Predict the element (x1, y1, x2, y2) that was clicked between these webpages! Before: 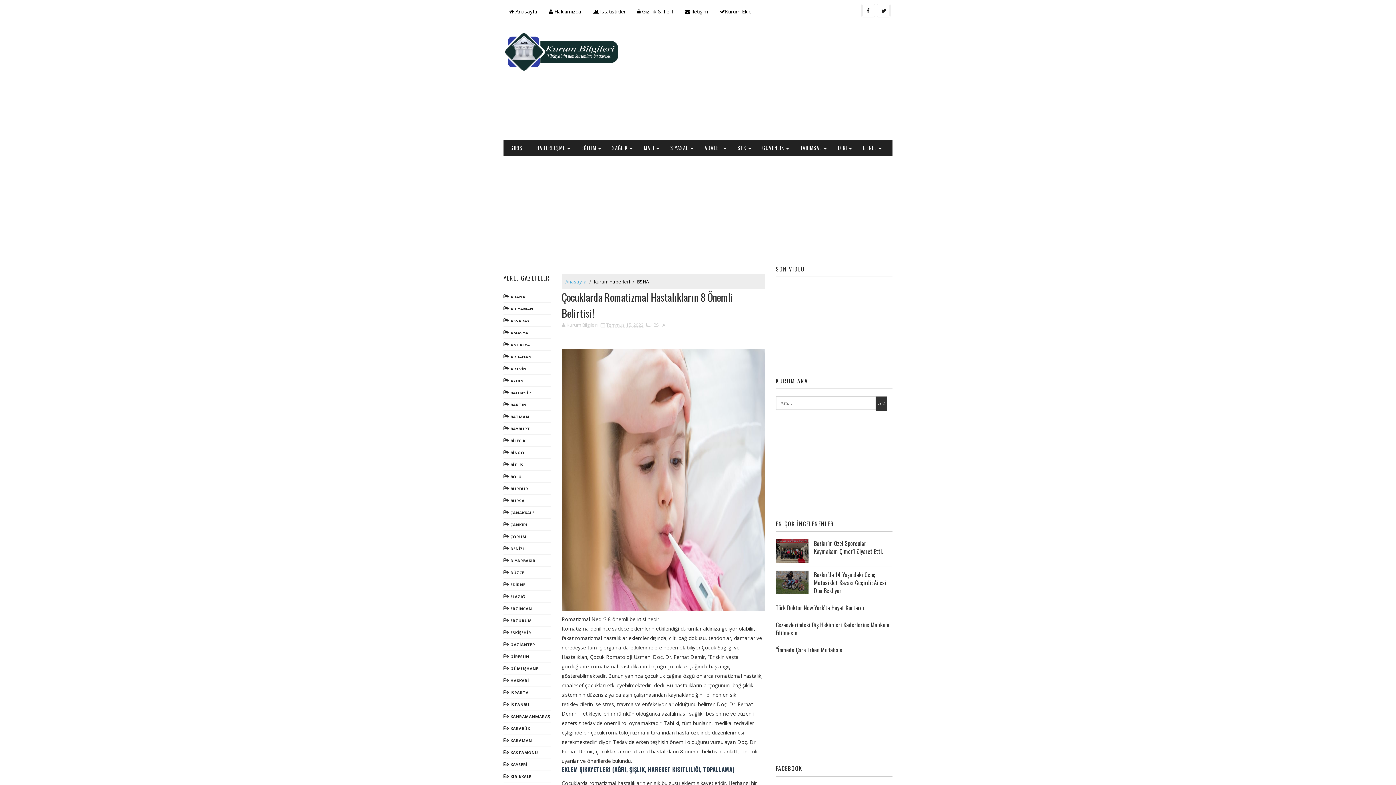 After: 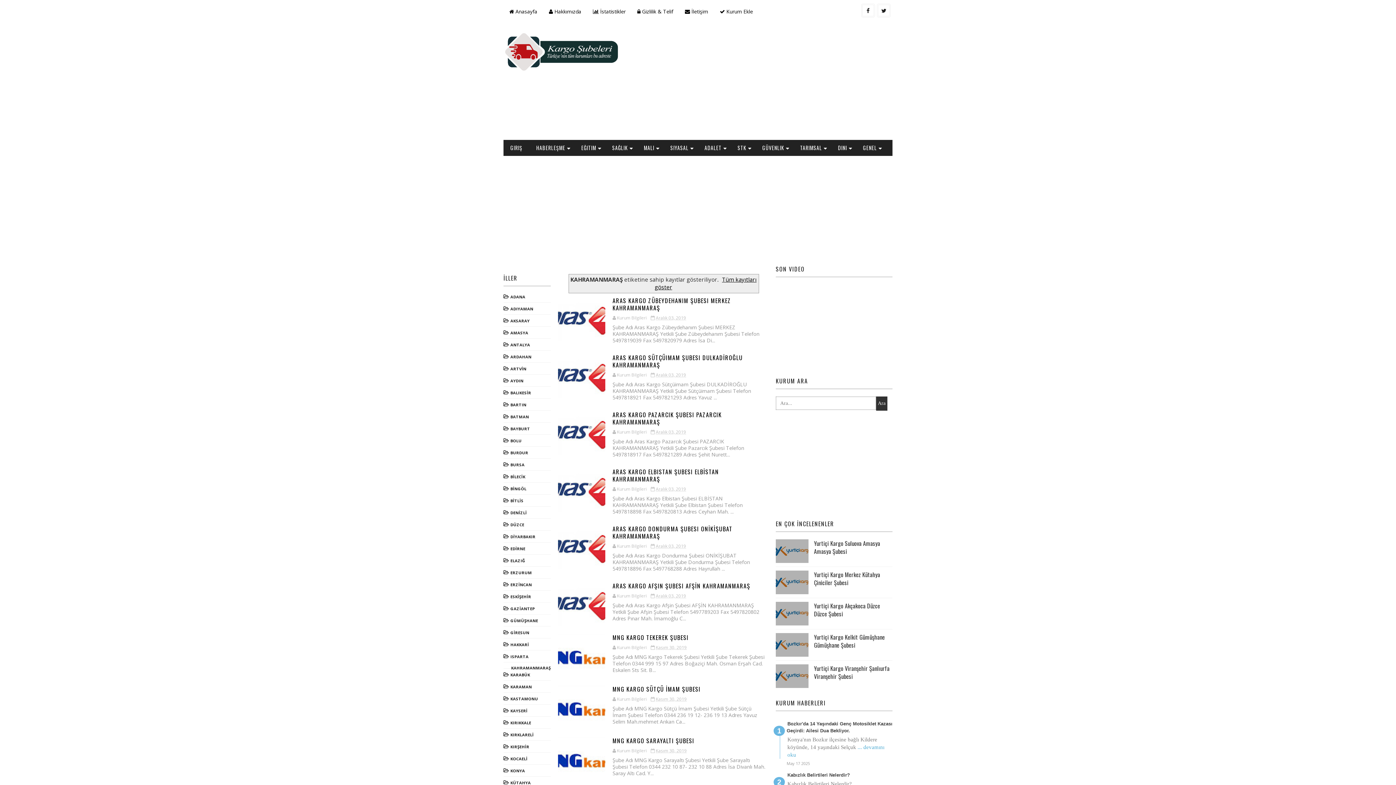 Action: label: KAHRAMANMARAŞ bbox: (503, 714, 550, 719)